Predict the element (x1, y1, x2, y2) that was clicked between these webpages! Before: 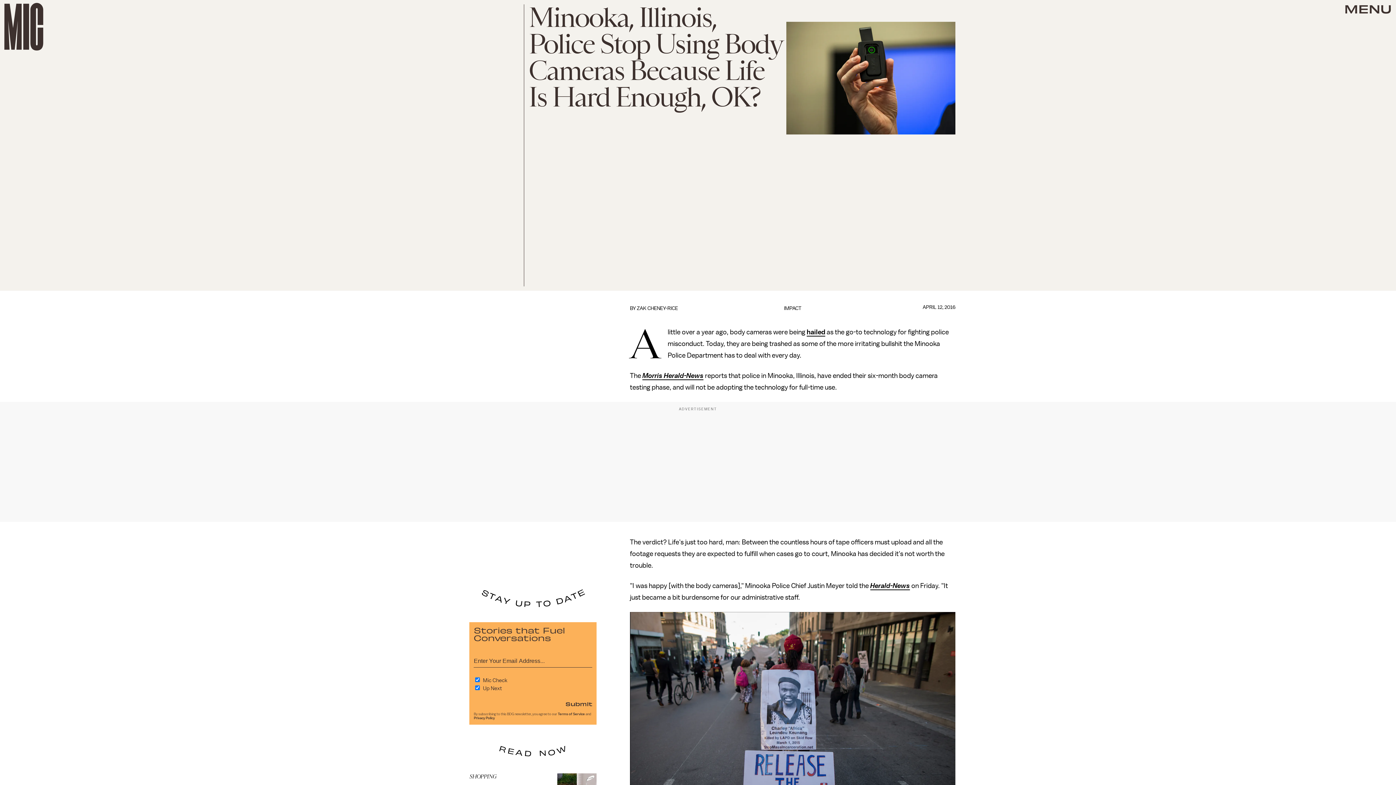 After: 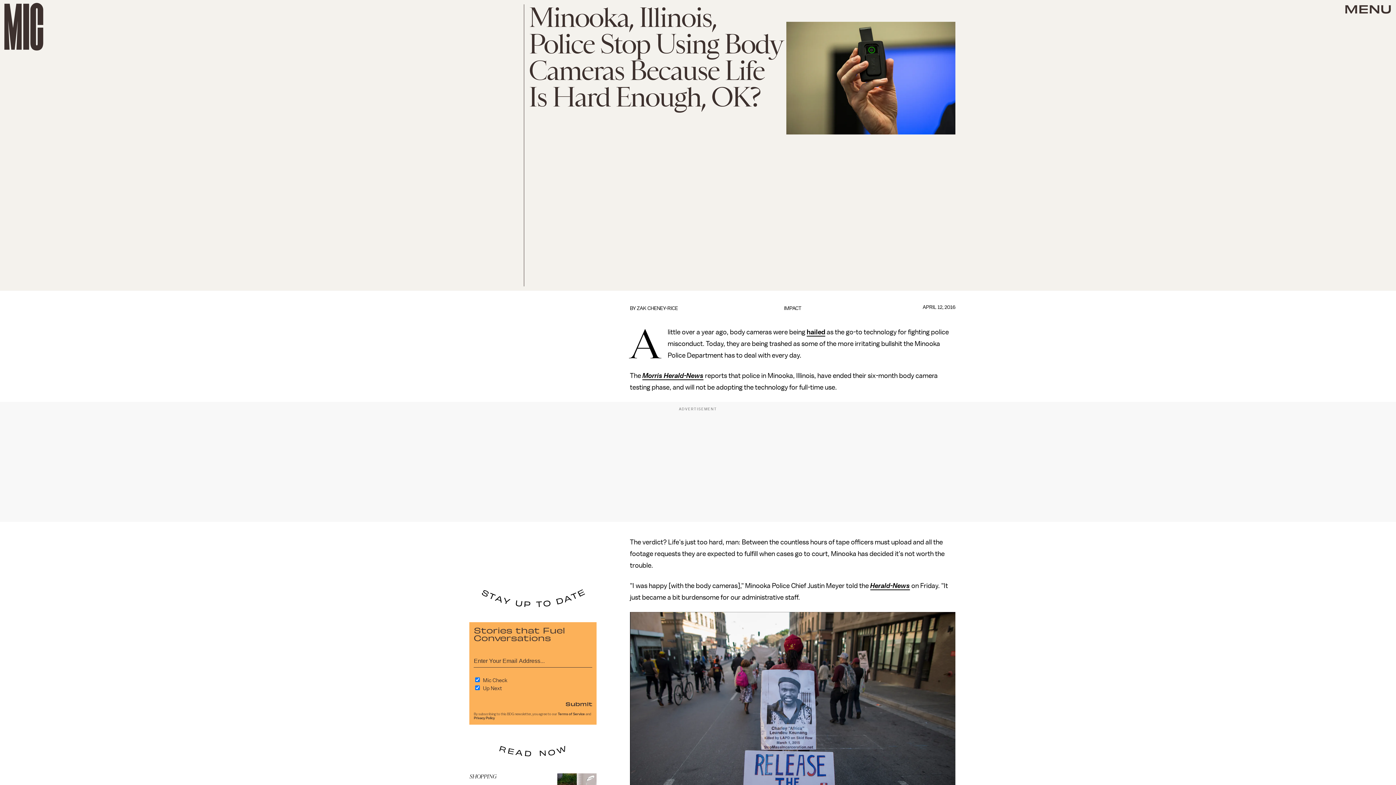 Action: label: Herald-News bbox: (870, 582, 910, 590)